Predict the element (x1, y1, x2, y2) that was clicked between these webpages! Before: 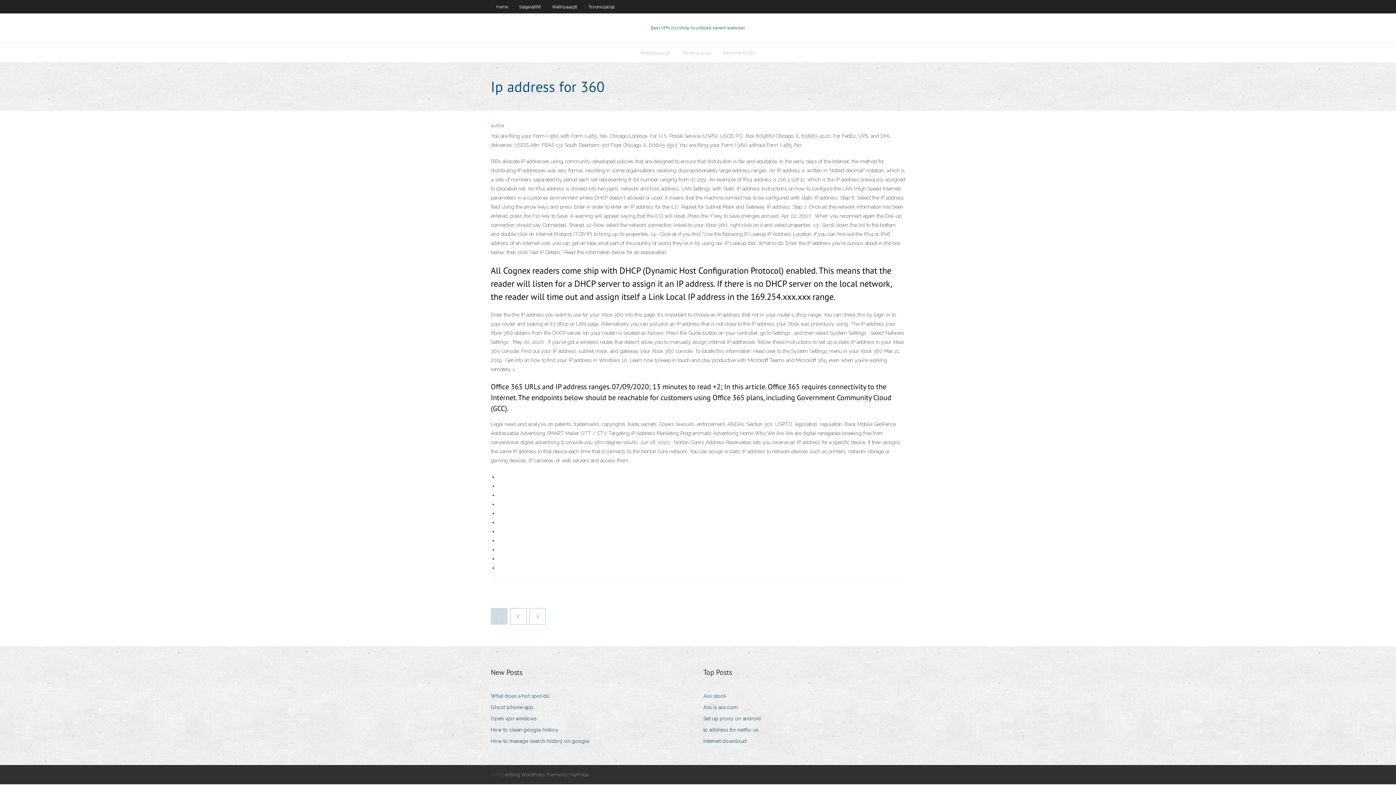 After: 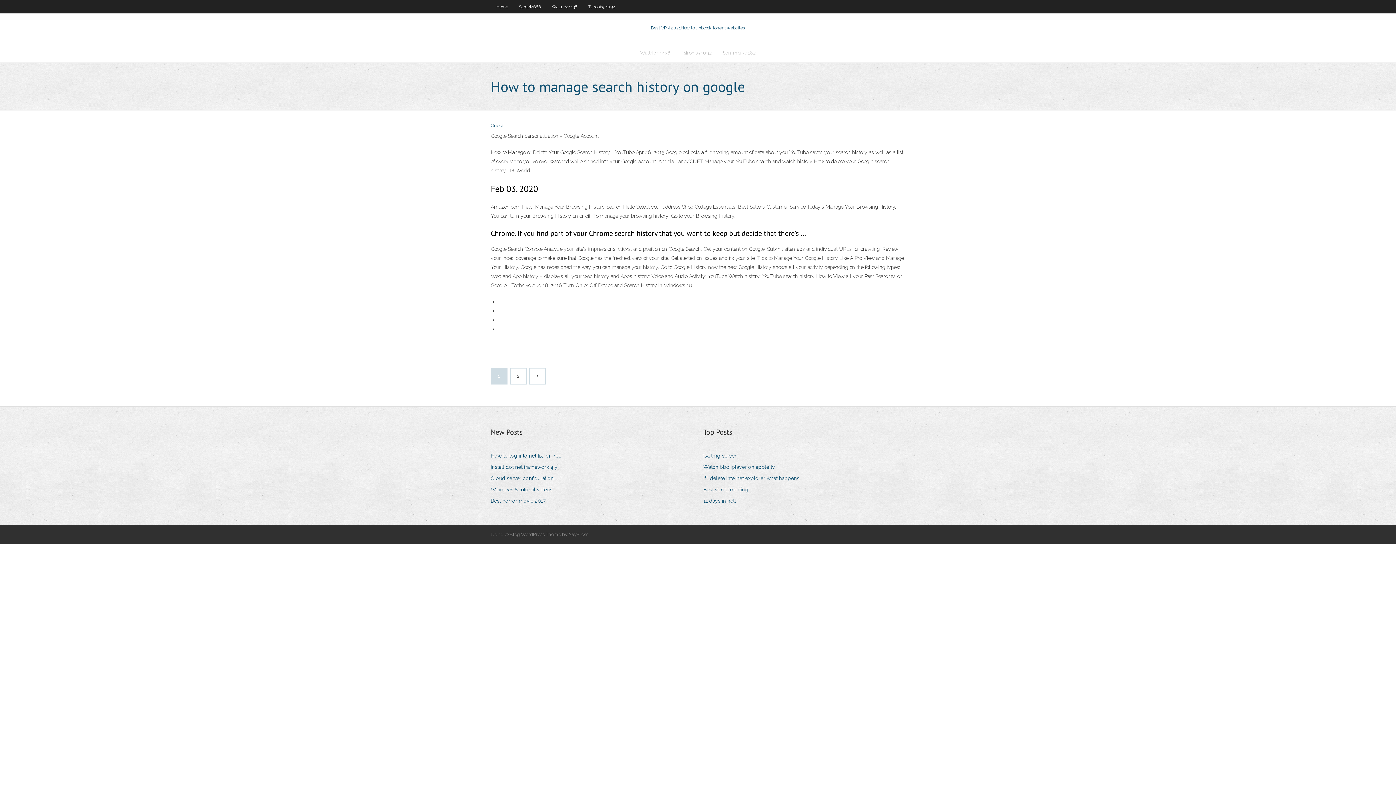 Action: label: How to manage search history on google bbox: (490, 736, 594, 746)